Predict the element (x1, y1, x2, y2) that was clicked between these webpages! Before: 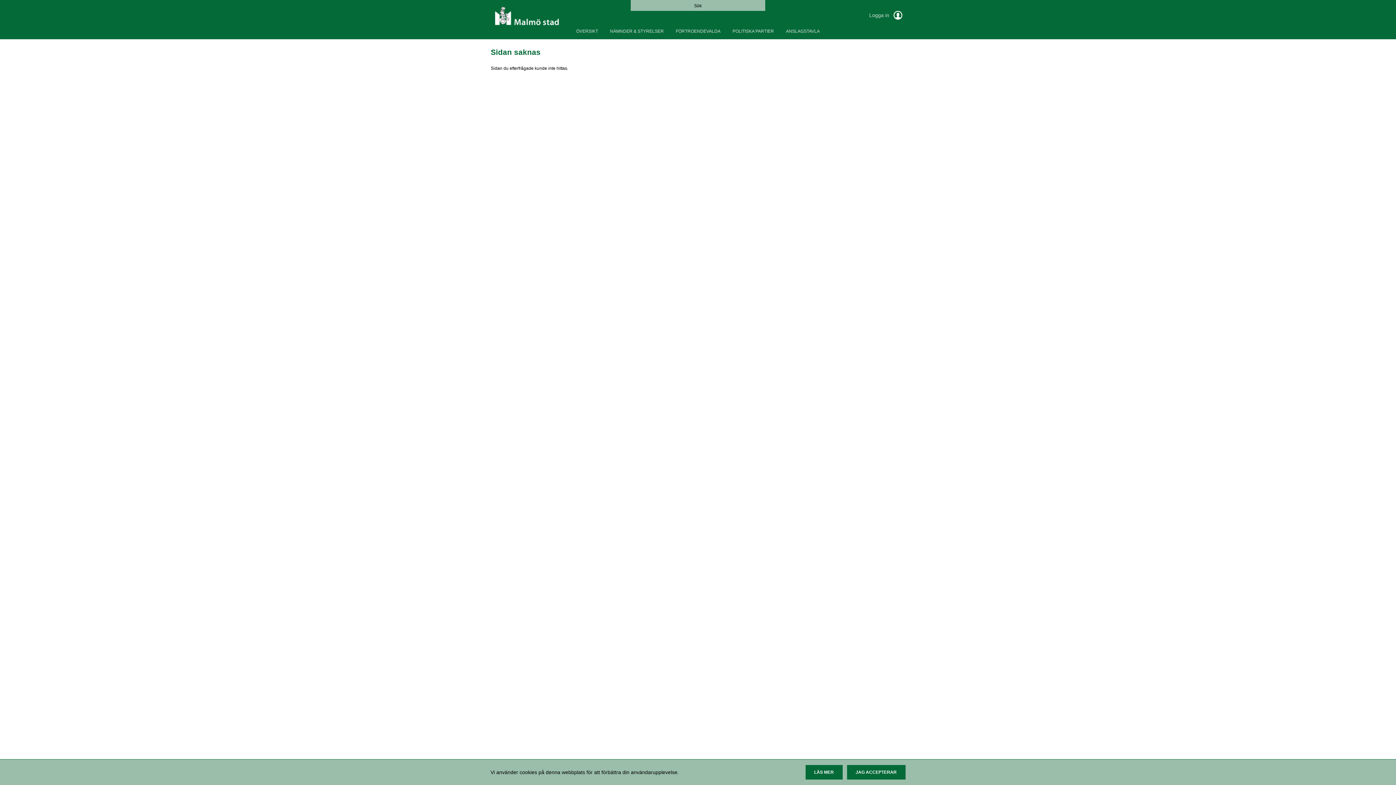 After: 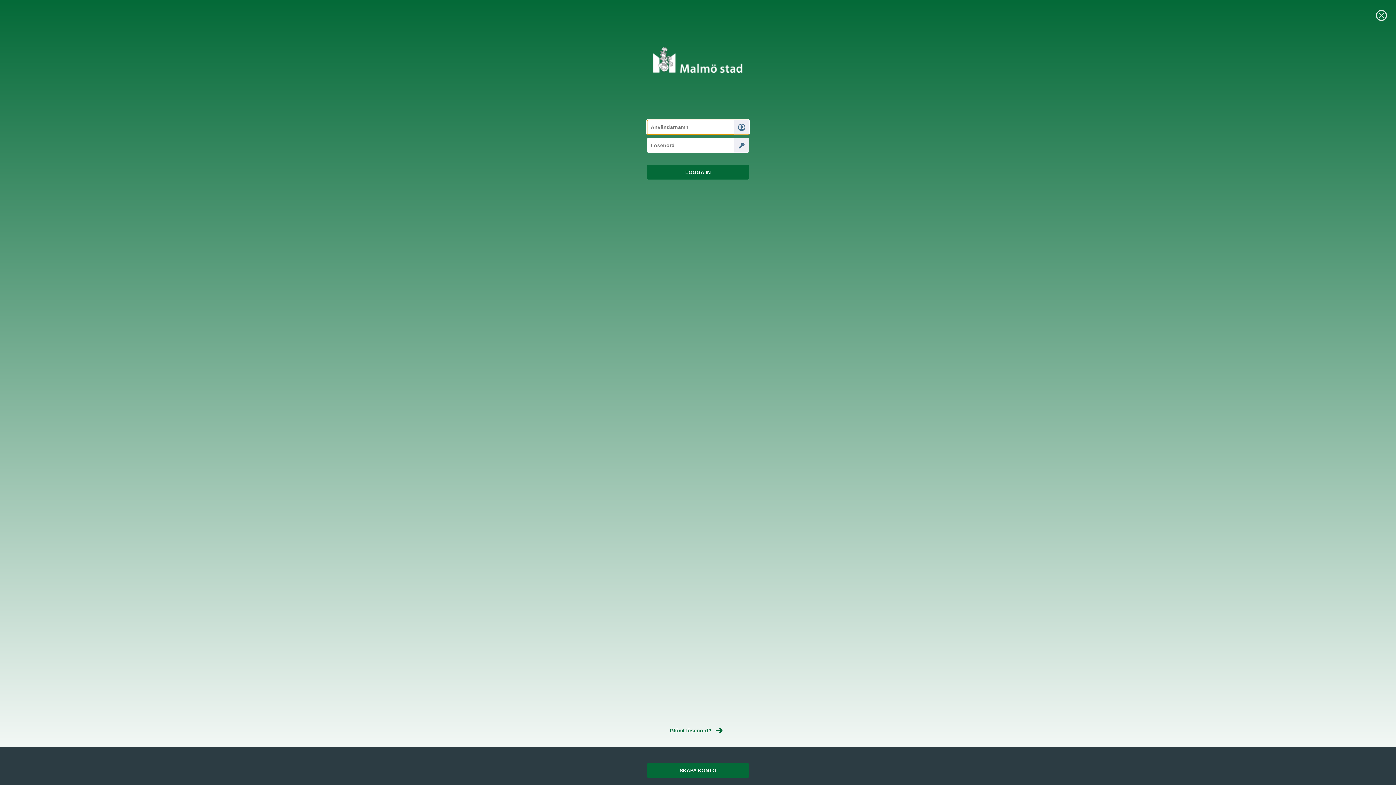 Action: bbox: (864, 8, 905, 22) label: Logga in 